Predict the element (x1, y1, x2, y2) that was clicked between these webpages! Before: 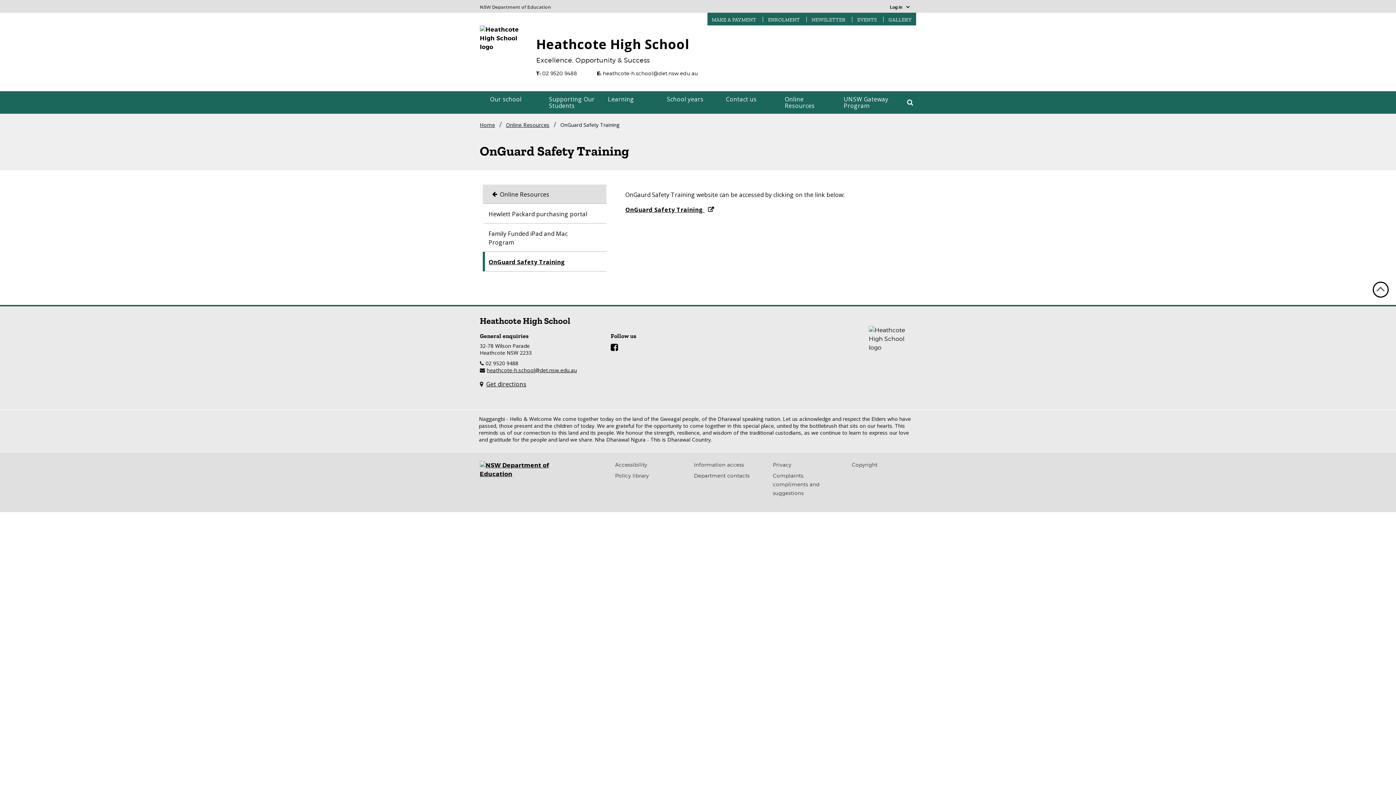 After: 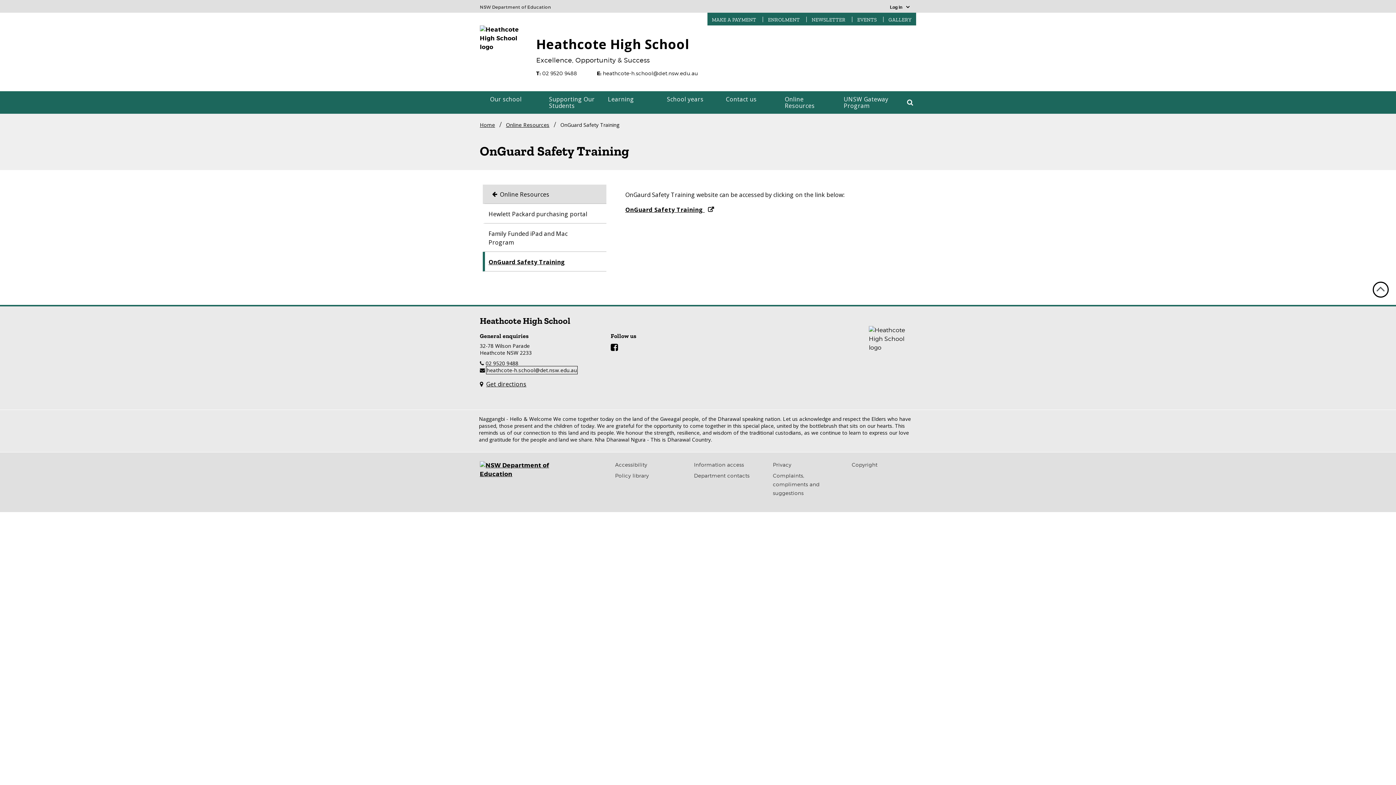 Action: bbox: (486, 366, 577, 373) label: heathcote-h.school@det.nsw.edu.au